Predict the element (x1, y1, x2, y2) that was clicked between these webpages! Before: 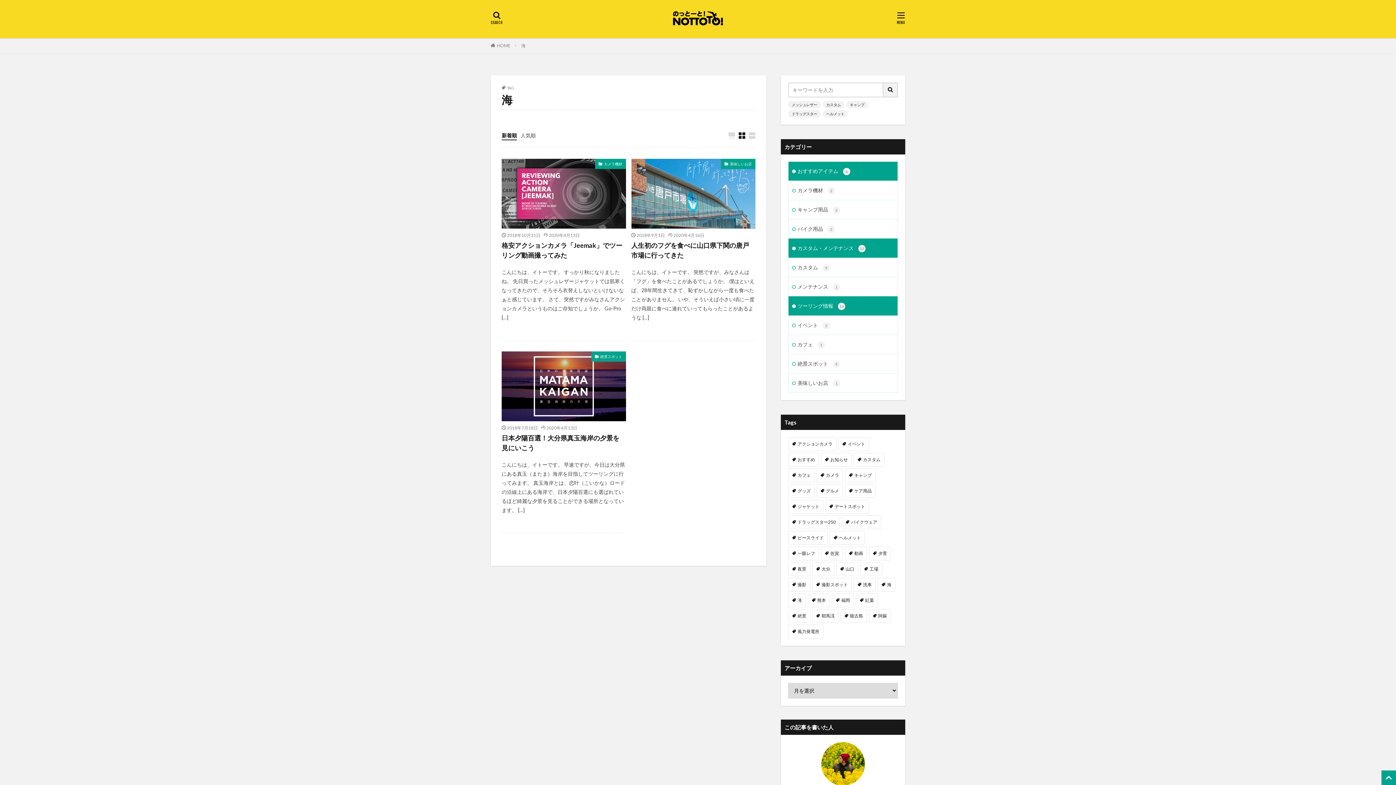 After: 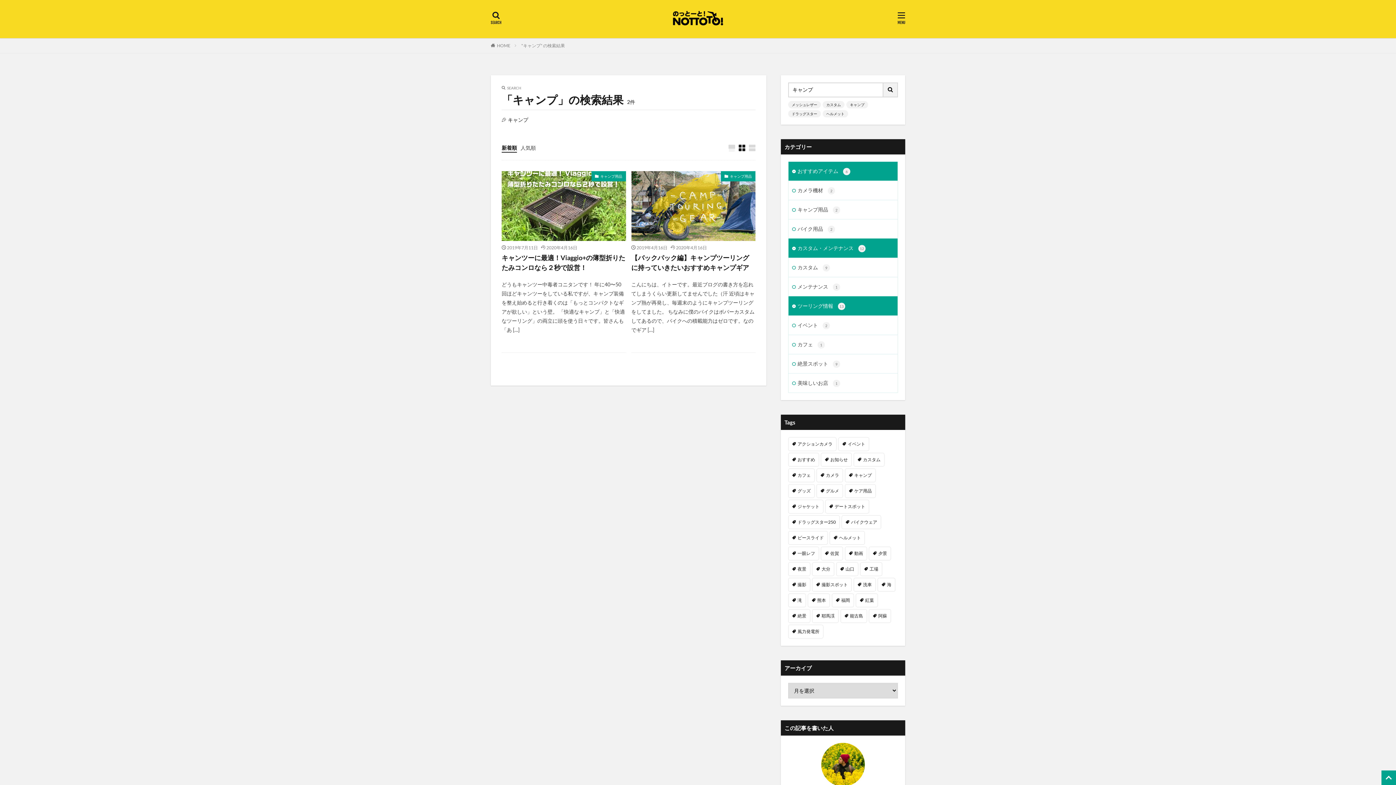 Action: bbox: (846, 101, 868, 108) label: キャンプ